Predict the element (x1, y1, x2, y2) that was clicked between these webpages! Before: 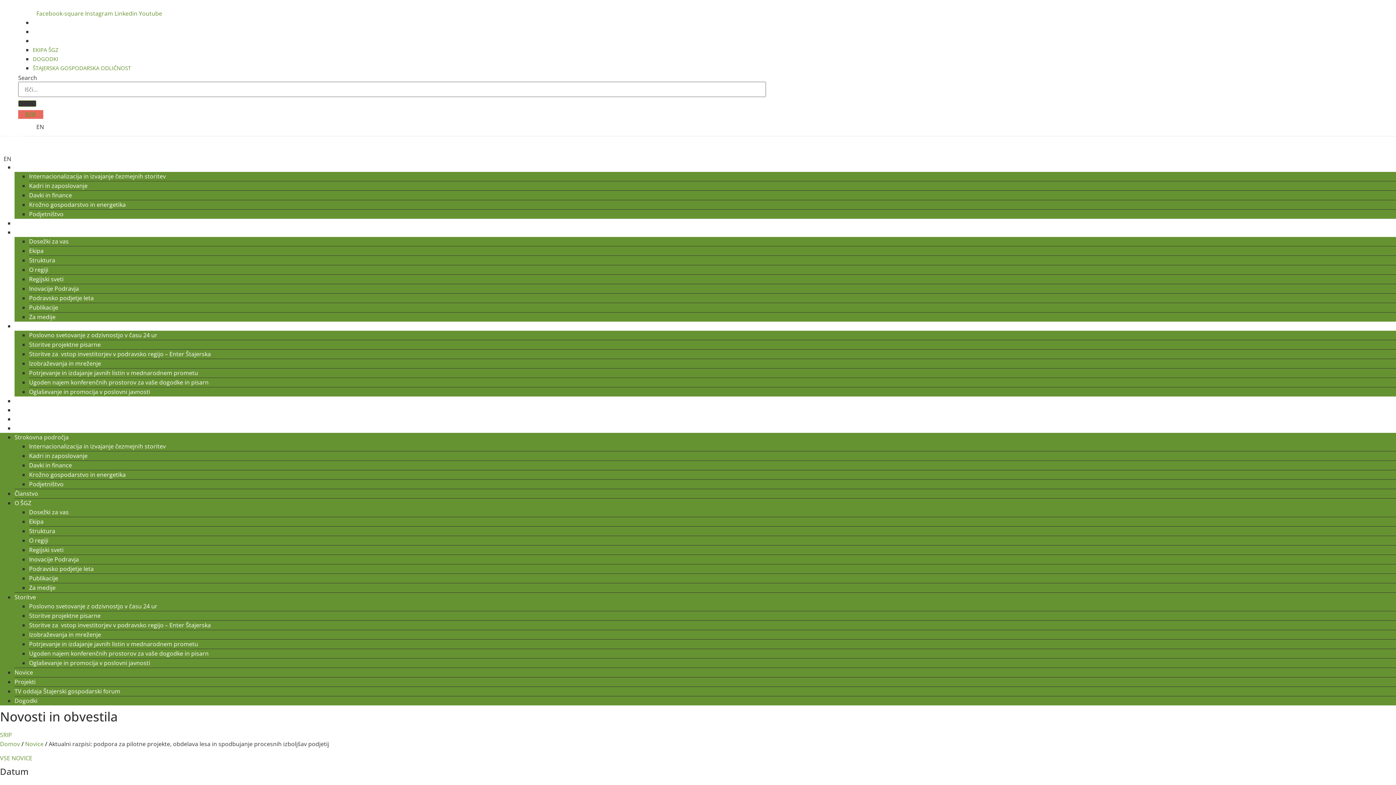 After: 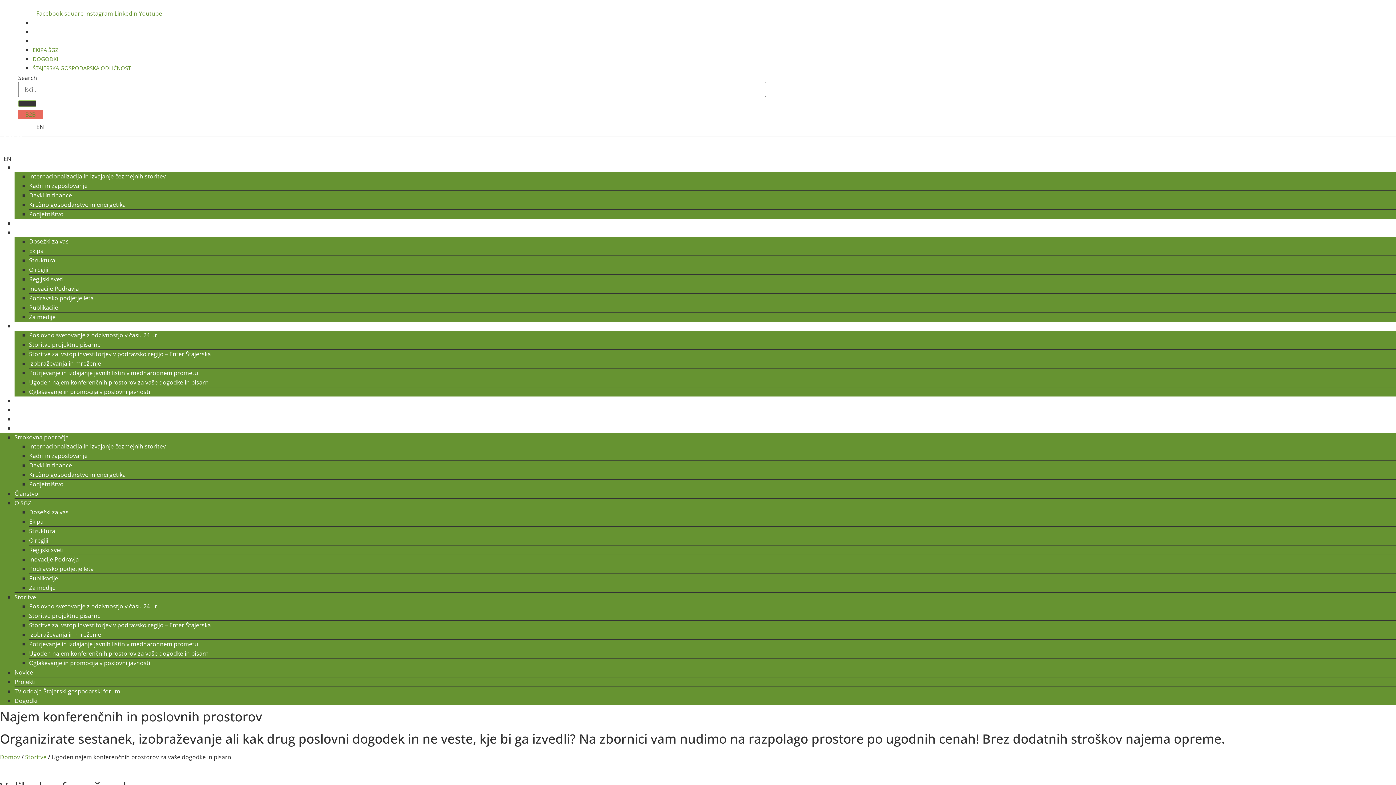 Action: bbox: (29, 378, 208, 386) label: Ugoden najem konferenčnih prostorov za vaše dogodke in pisarn